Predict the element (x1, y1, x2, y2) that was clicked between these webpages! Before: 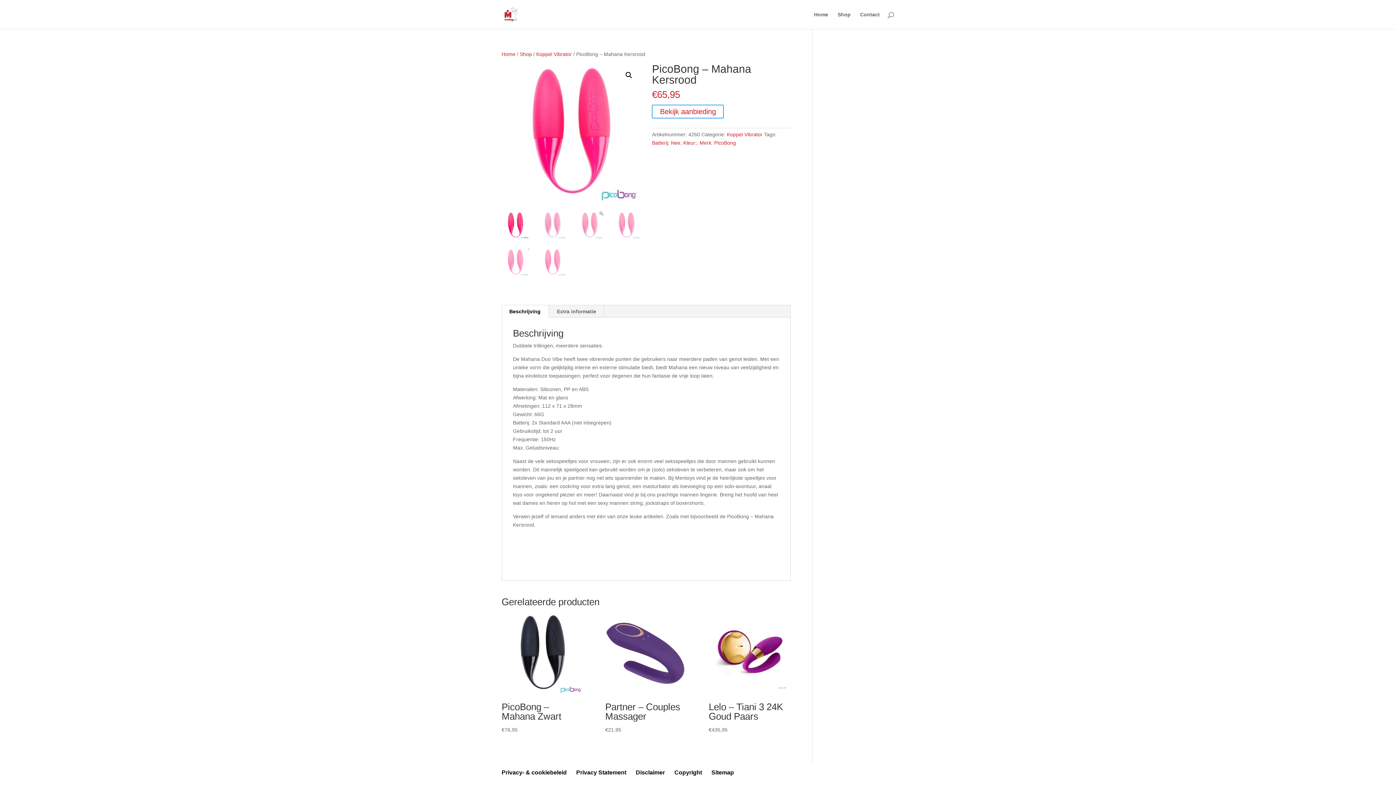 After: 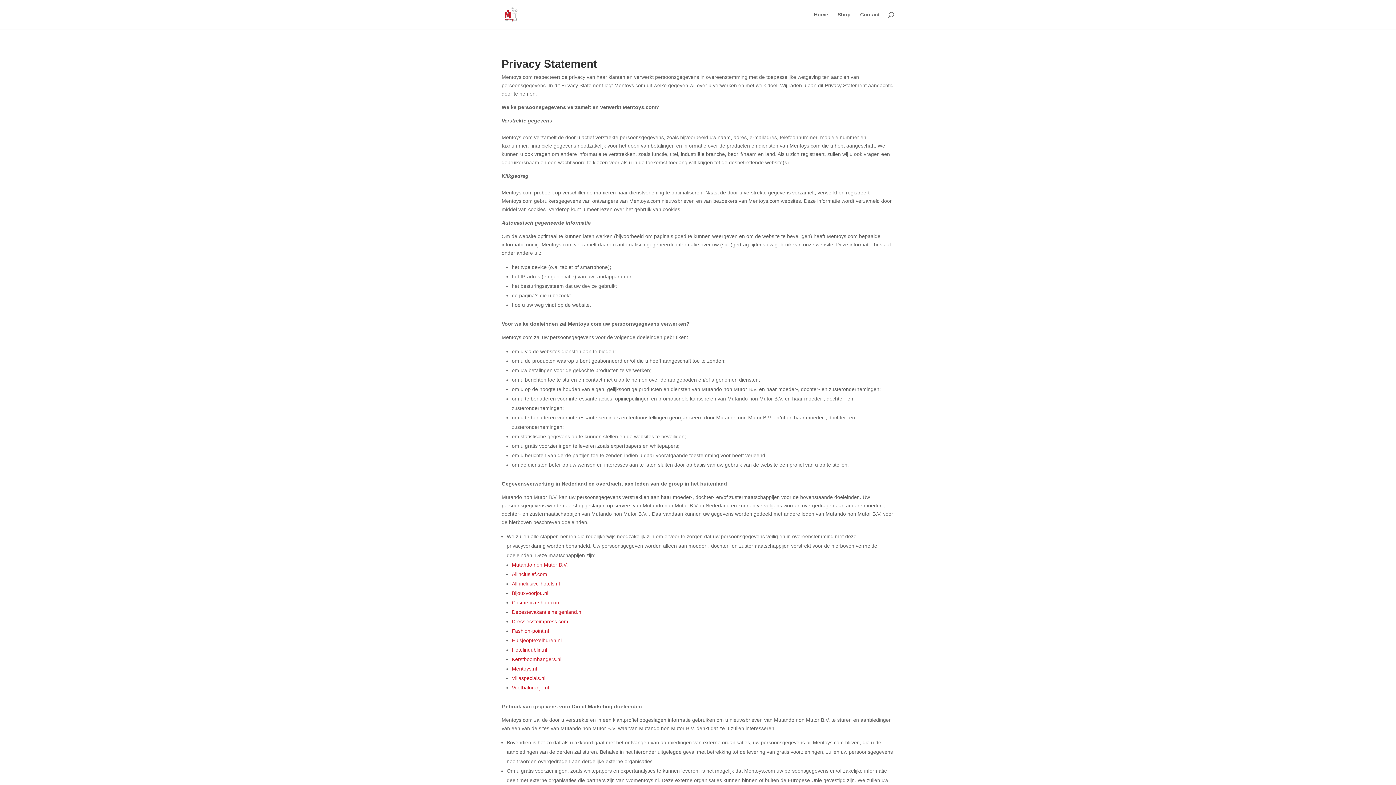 Action: label: Privacy Statement bbox: (576, 769, 626, 775)